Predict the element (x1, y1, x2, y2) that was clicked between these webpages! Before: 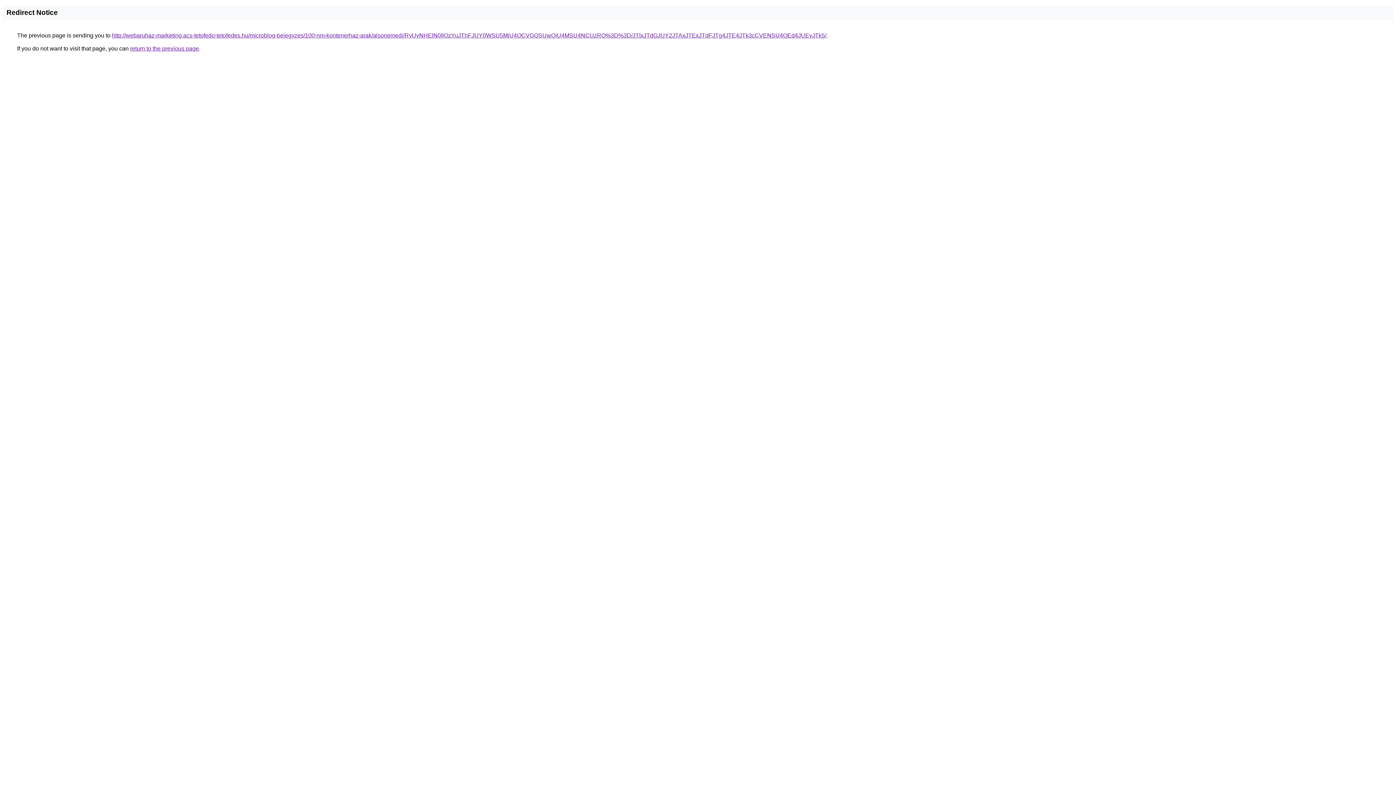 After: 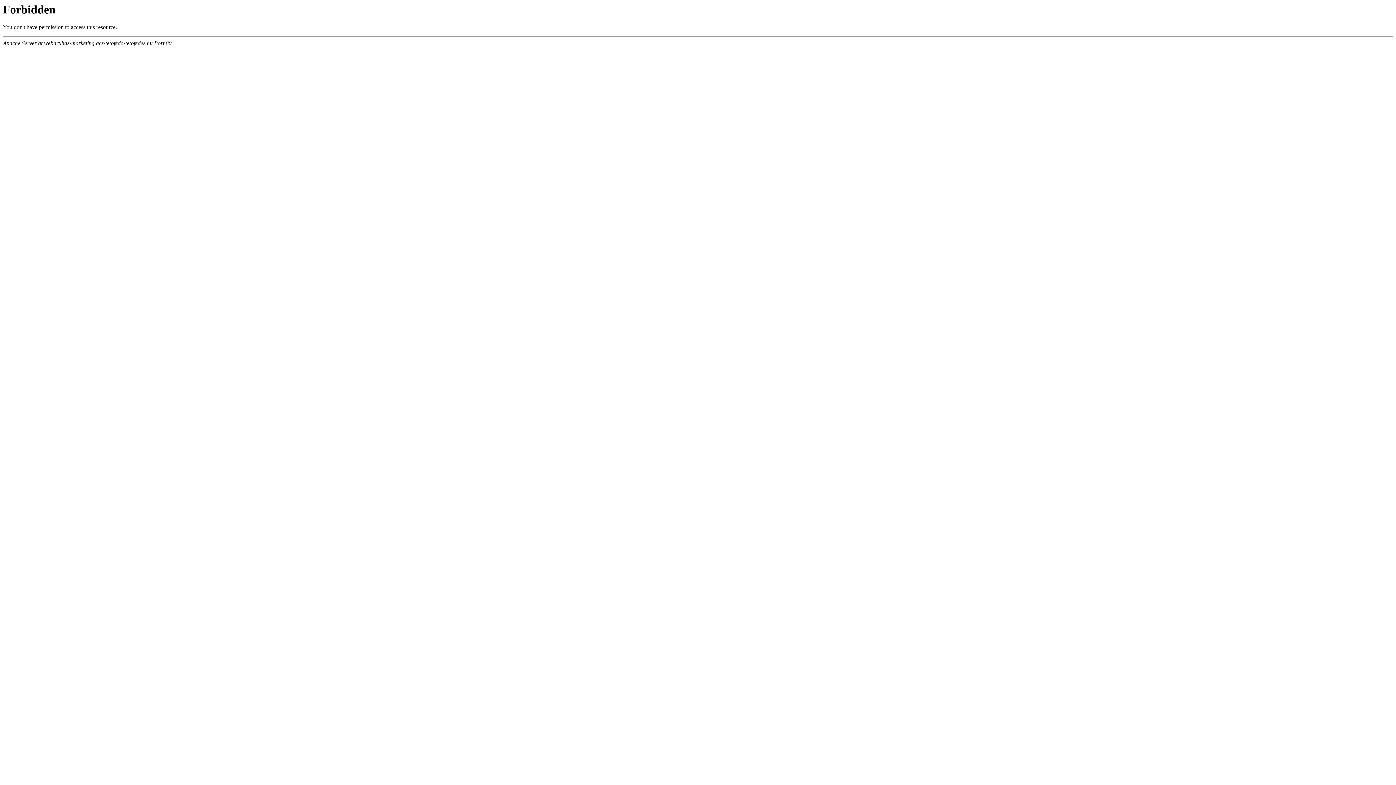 Action: bbox: (112, 32, 826, 38) label: http://webaruhaz-marketing.acs-tetofedo-tetofedes.hu/microblog-bejegyzes/100-nm-kontenerhaz-arak/alsonemedi/RyUyNHElN0IlQzYuJThFJUY0WSU5MiU4OCVGQSUwQiU4MSU4NCUzRQ%3D%3D/JTIxJTdGJUY2JTAxJTExJTdFJTg4JTE4JTk3cCVENSU4OEd4JUEyJTk5/